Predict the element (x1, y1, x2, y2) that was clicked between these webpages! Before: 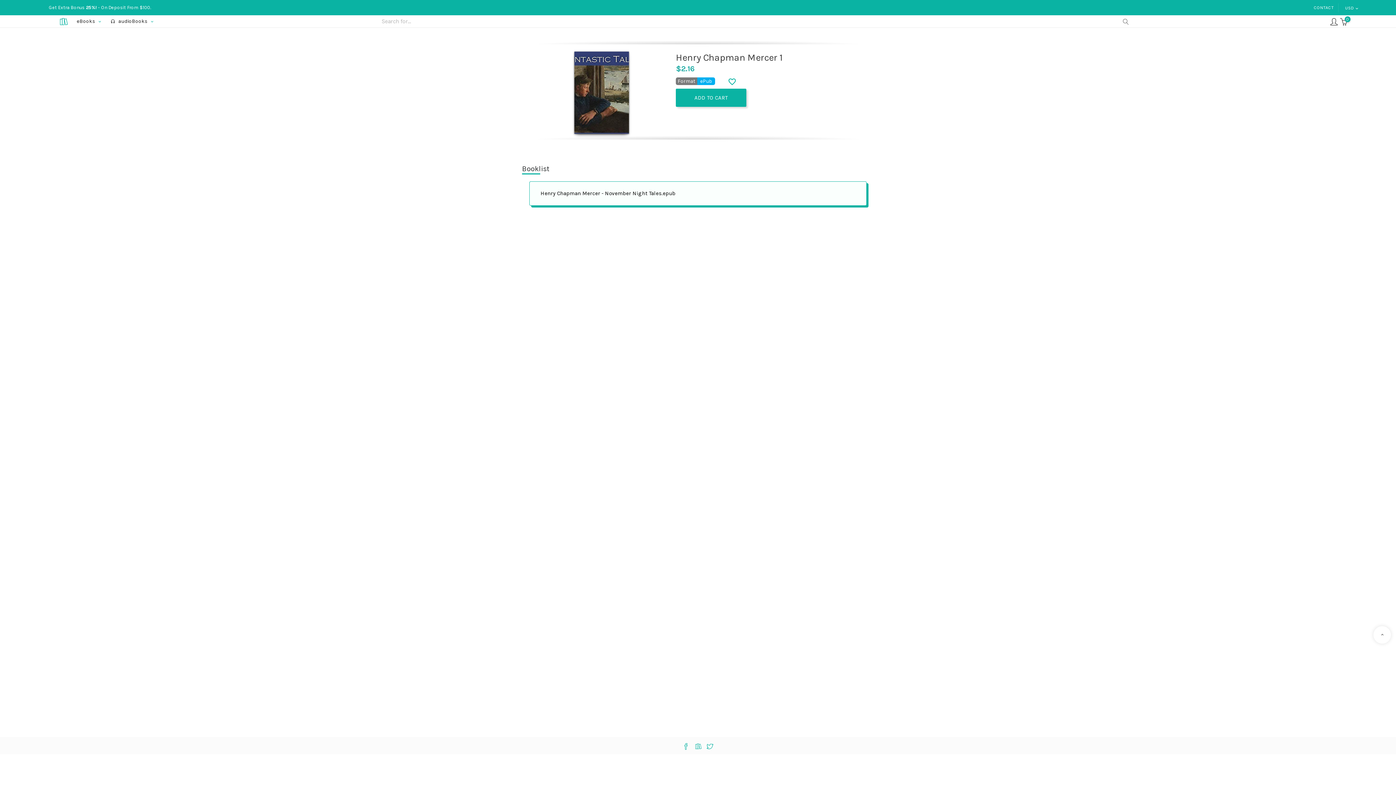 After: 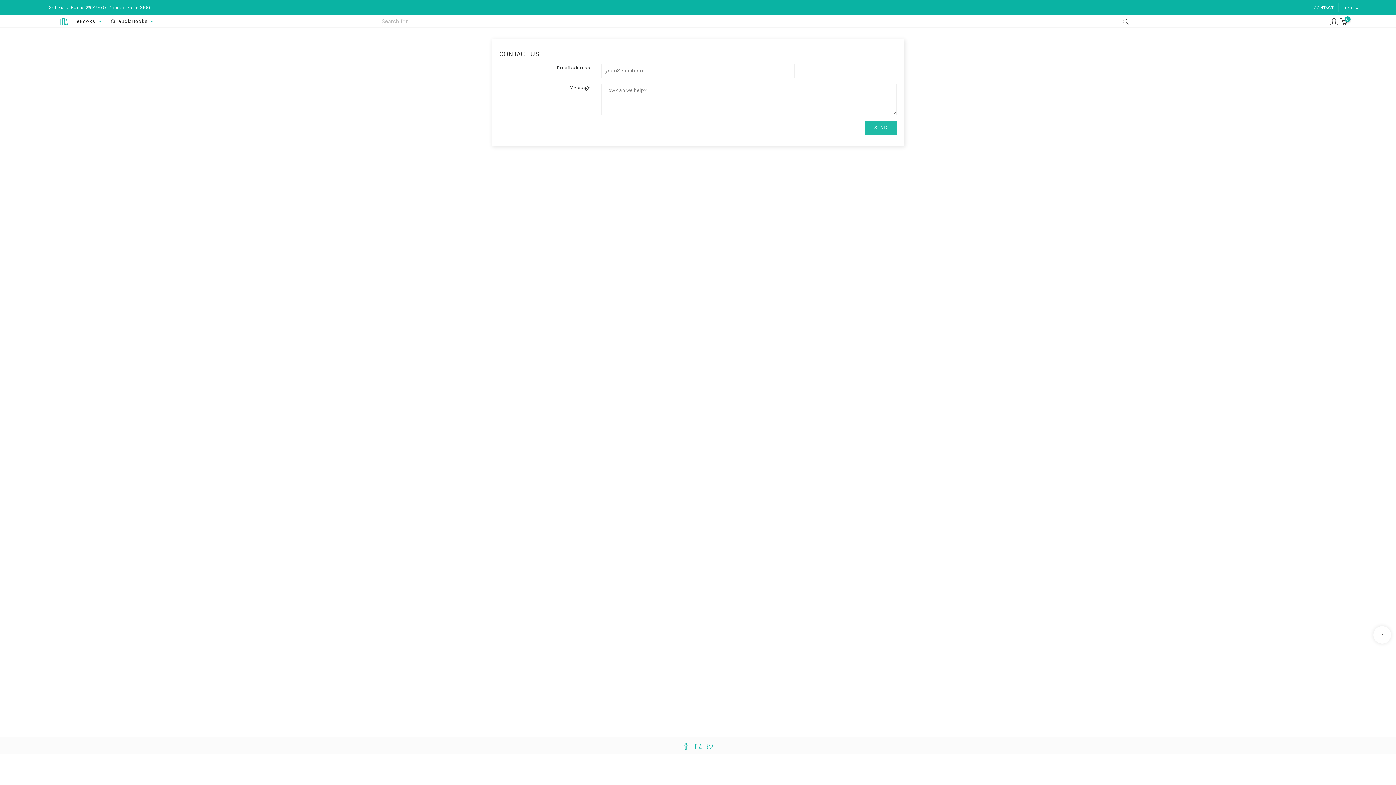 Action: label: CONTACT bbox: (1314, 4, 1333, 10)